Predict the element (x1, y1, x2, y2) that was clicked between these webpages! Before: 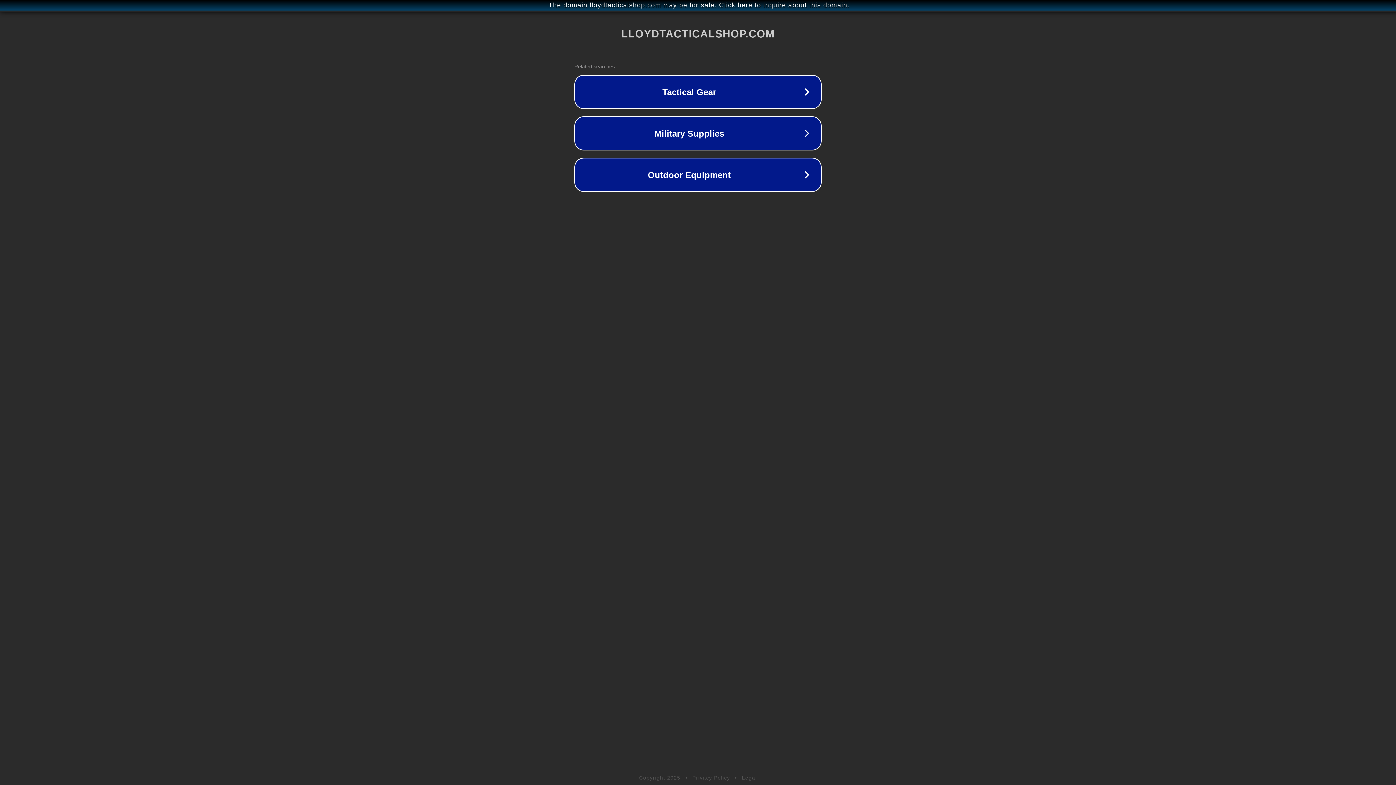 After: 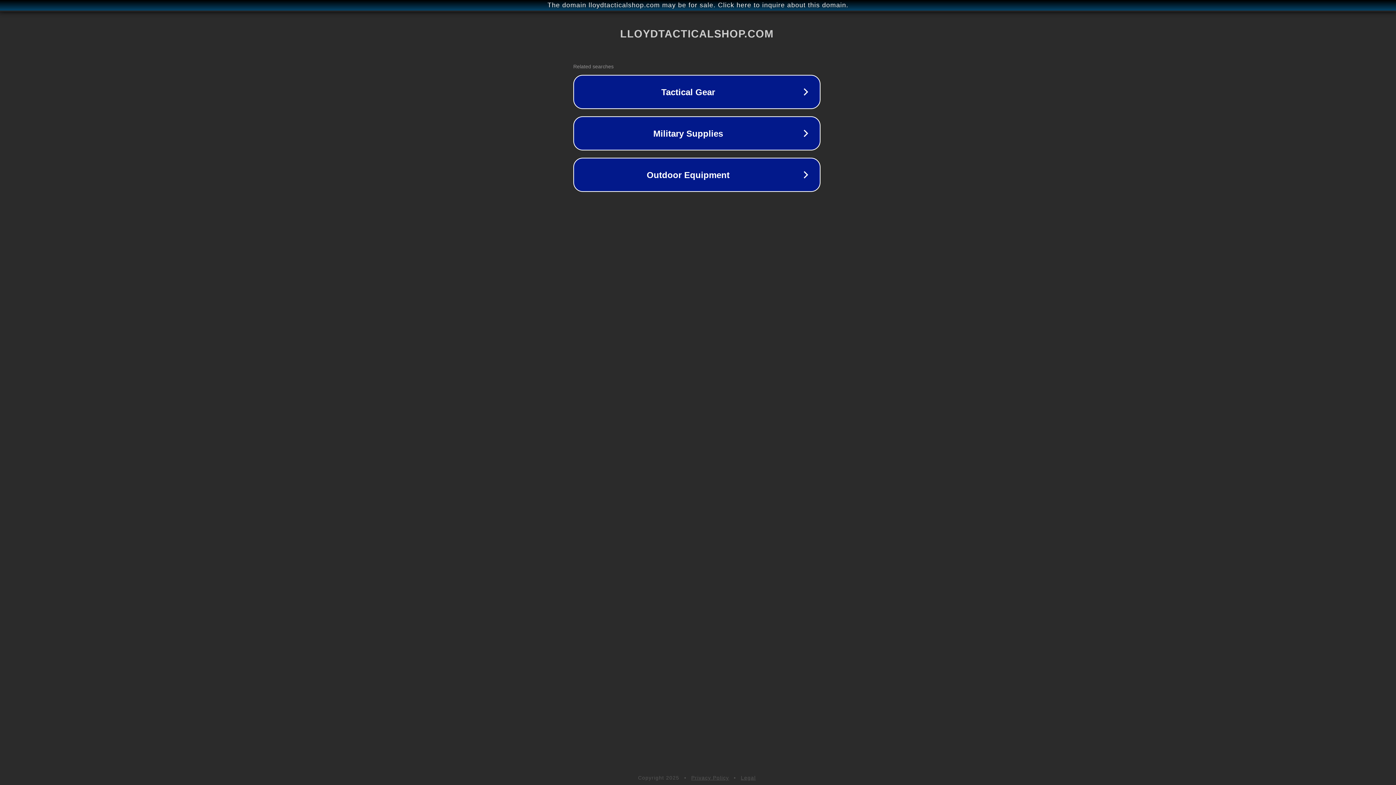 Action: label: The domain lloydtacticalshop.com may be for sale. Click here to inquire about this domain. bbox: (1, 1, 1397, 9)